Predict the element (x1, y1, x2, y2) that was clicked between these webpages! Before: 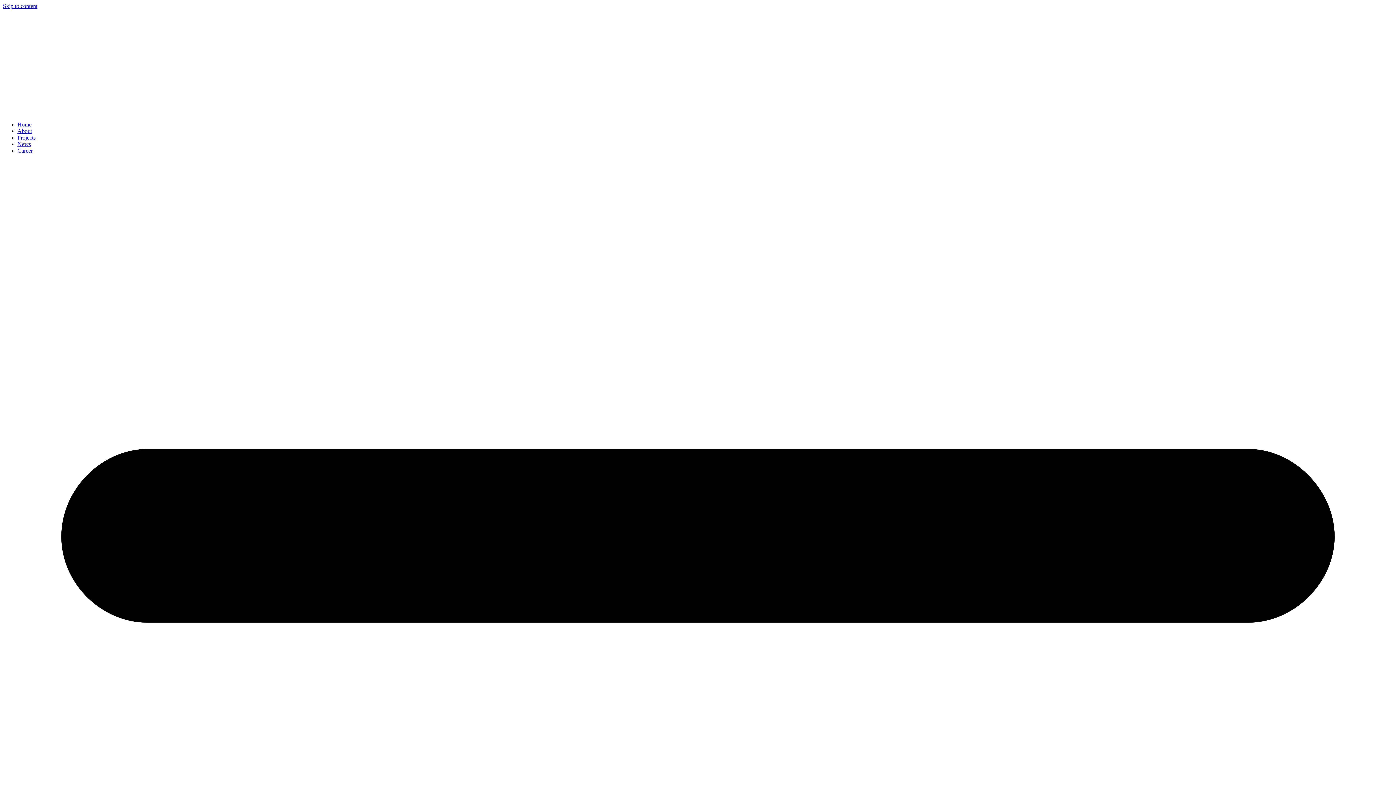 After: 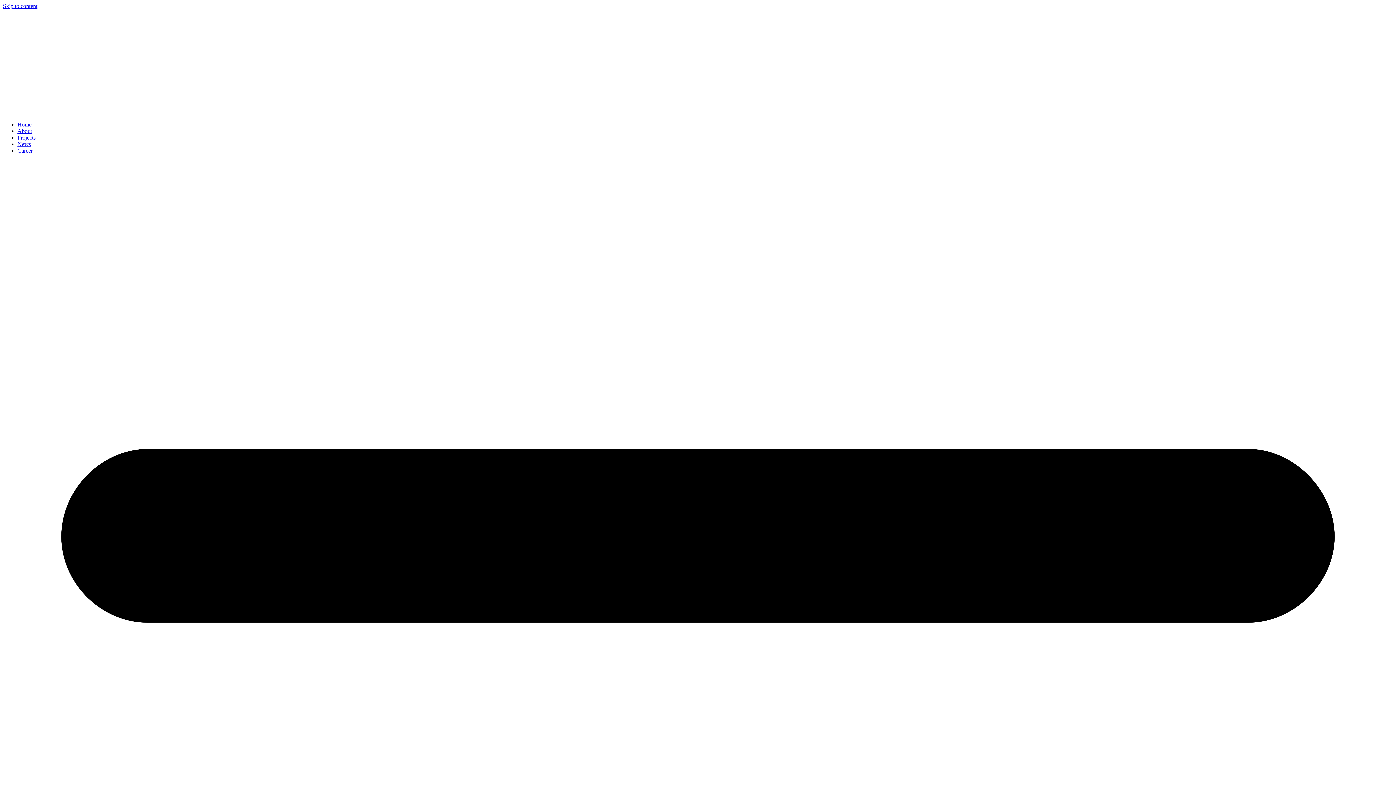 Action: bbox: (17, 141, 30, 147) label: News